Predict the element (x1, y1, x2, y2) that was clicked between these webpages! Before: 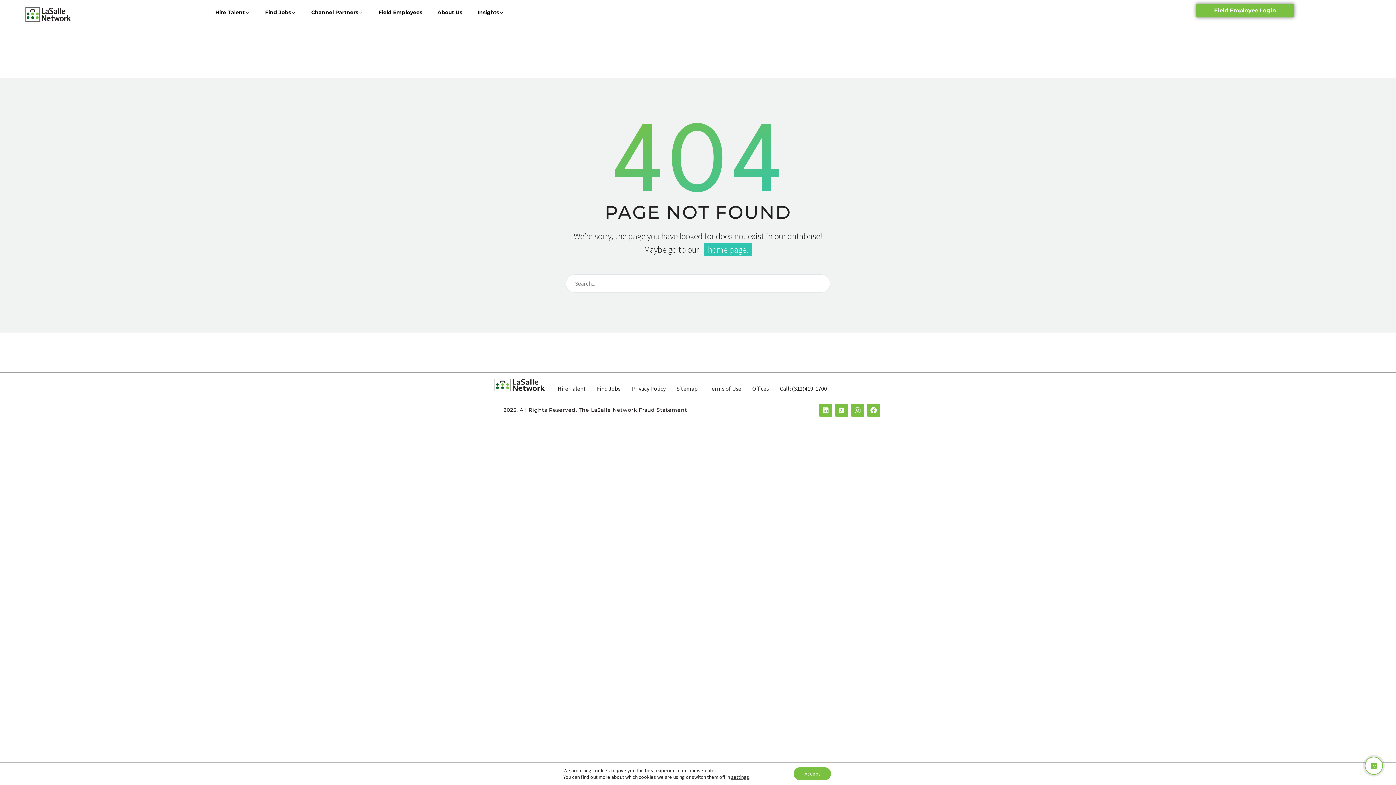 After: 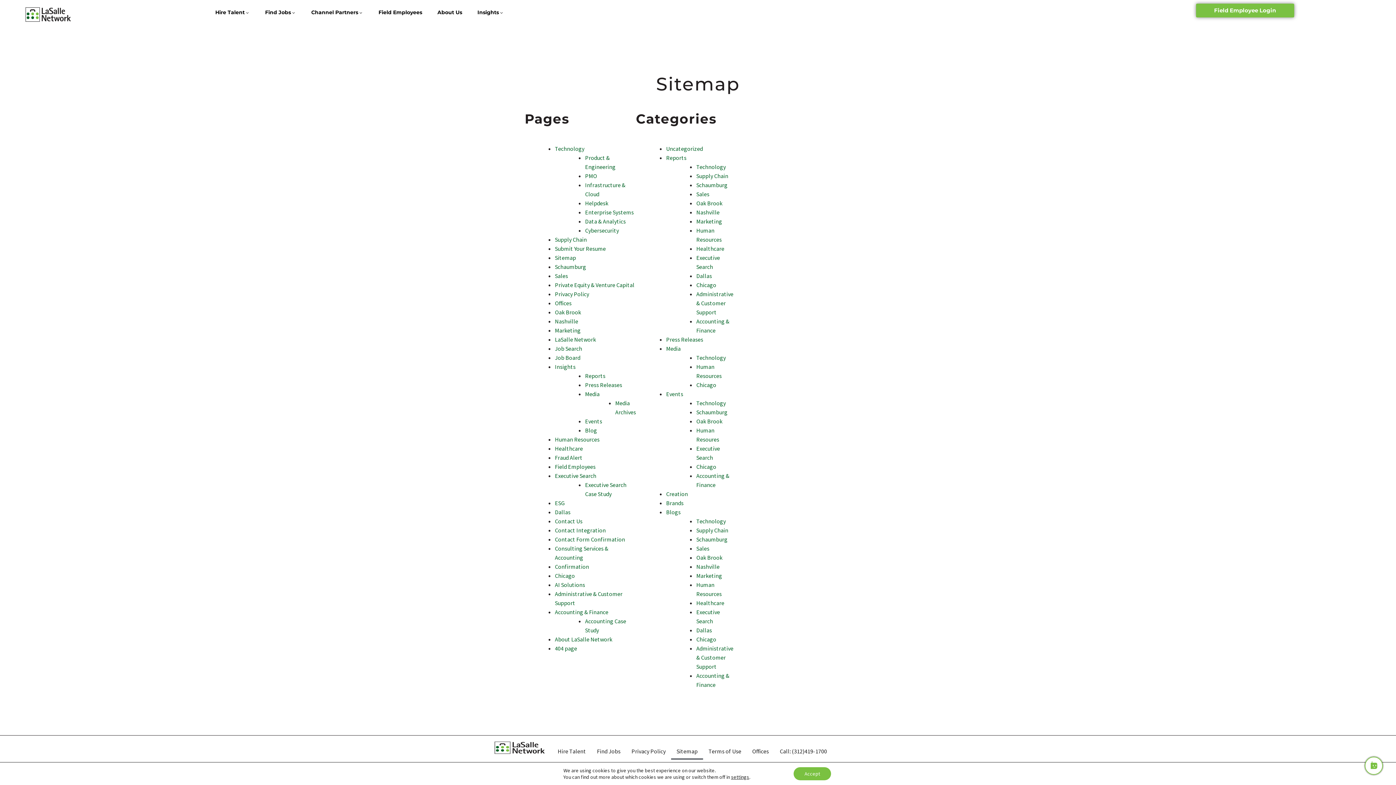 Action: bbox: (671, 380, 703, 397) label: Sitemap